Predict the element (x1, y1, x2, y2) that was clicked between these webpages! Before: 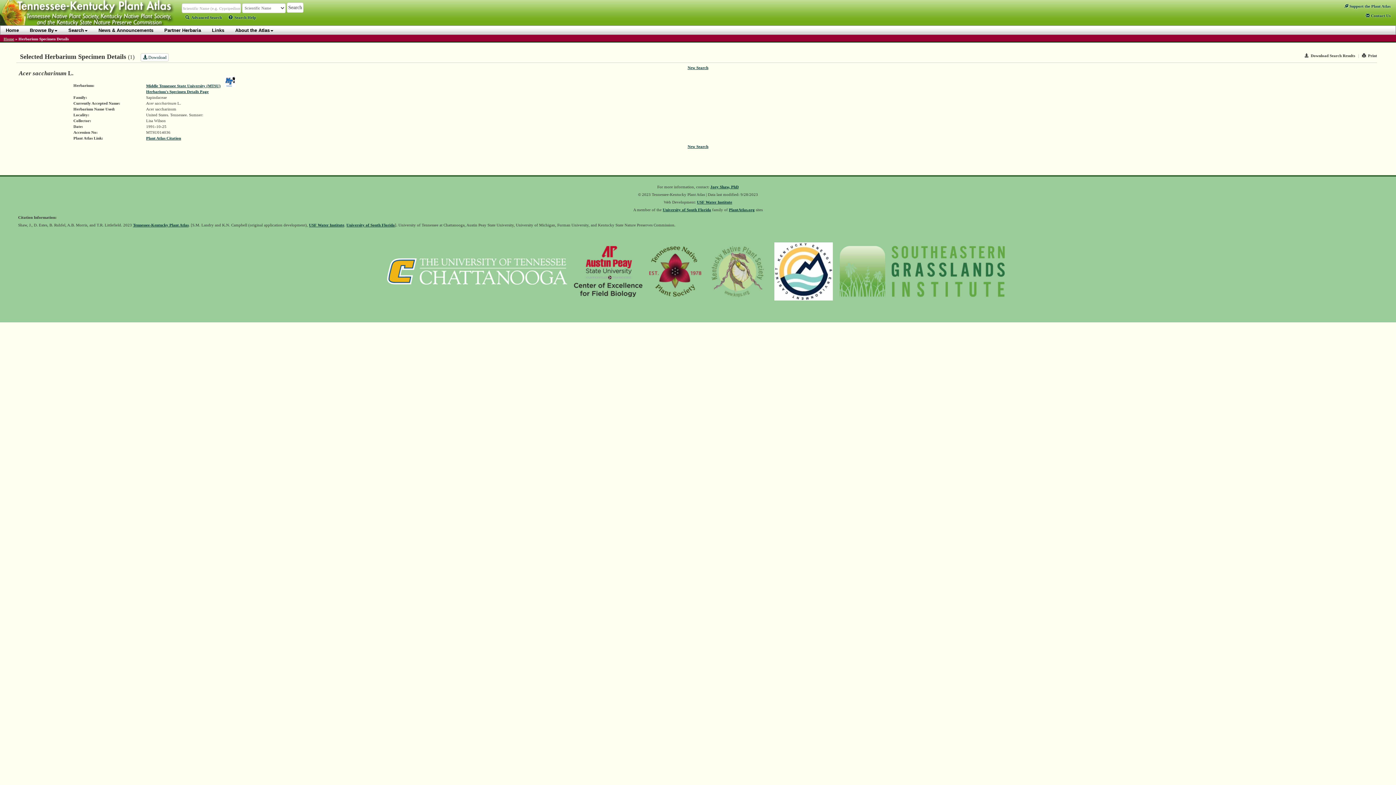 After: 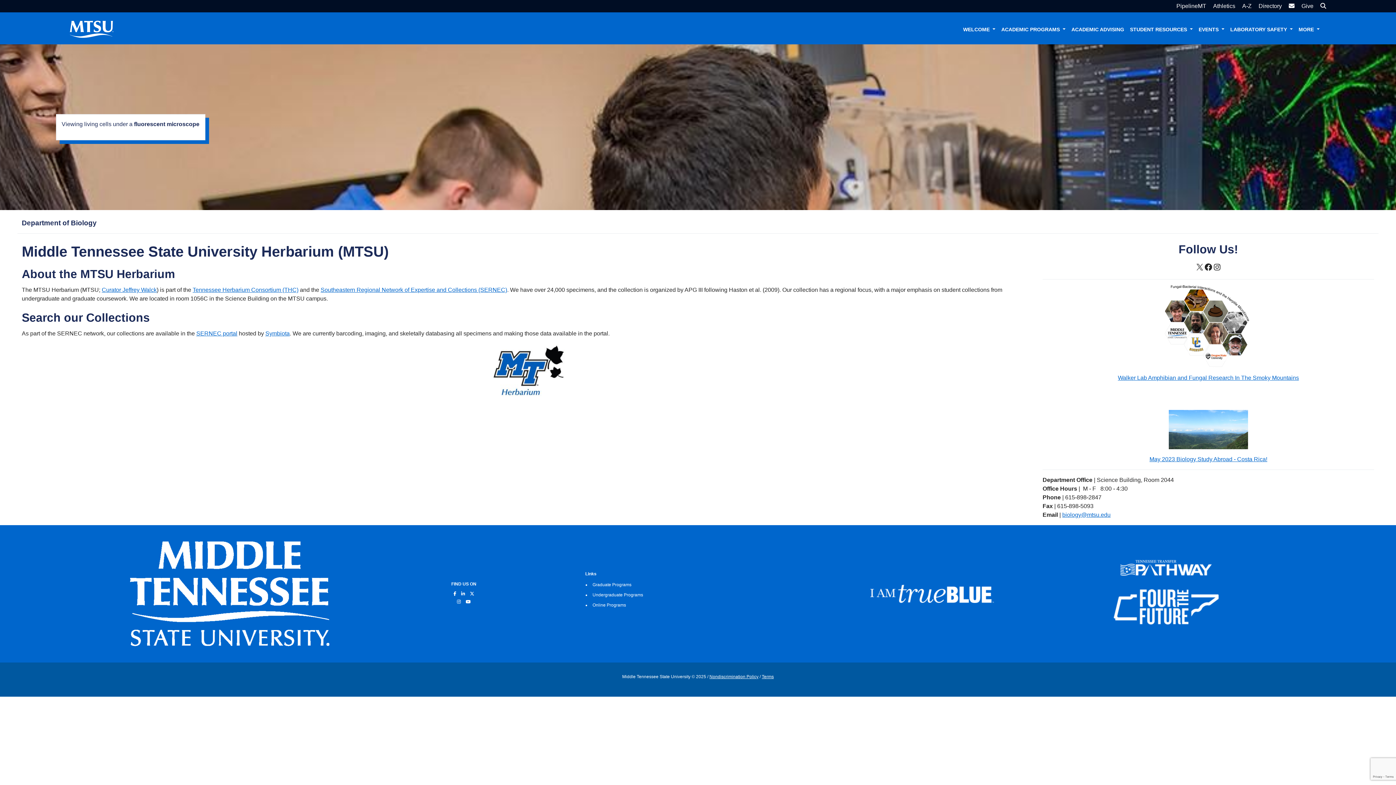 Action: bbox: (220, 83, 235, 87)